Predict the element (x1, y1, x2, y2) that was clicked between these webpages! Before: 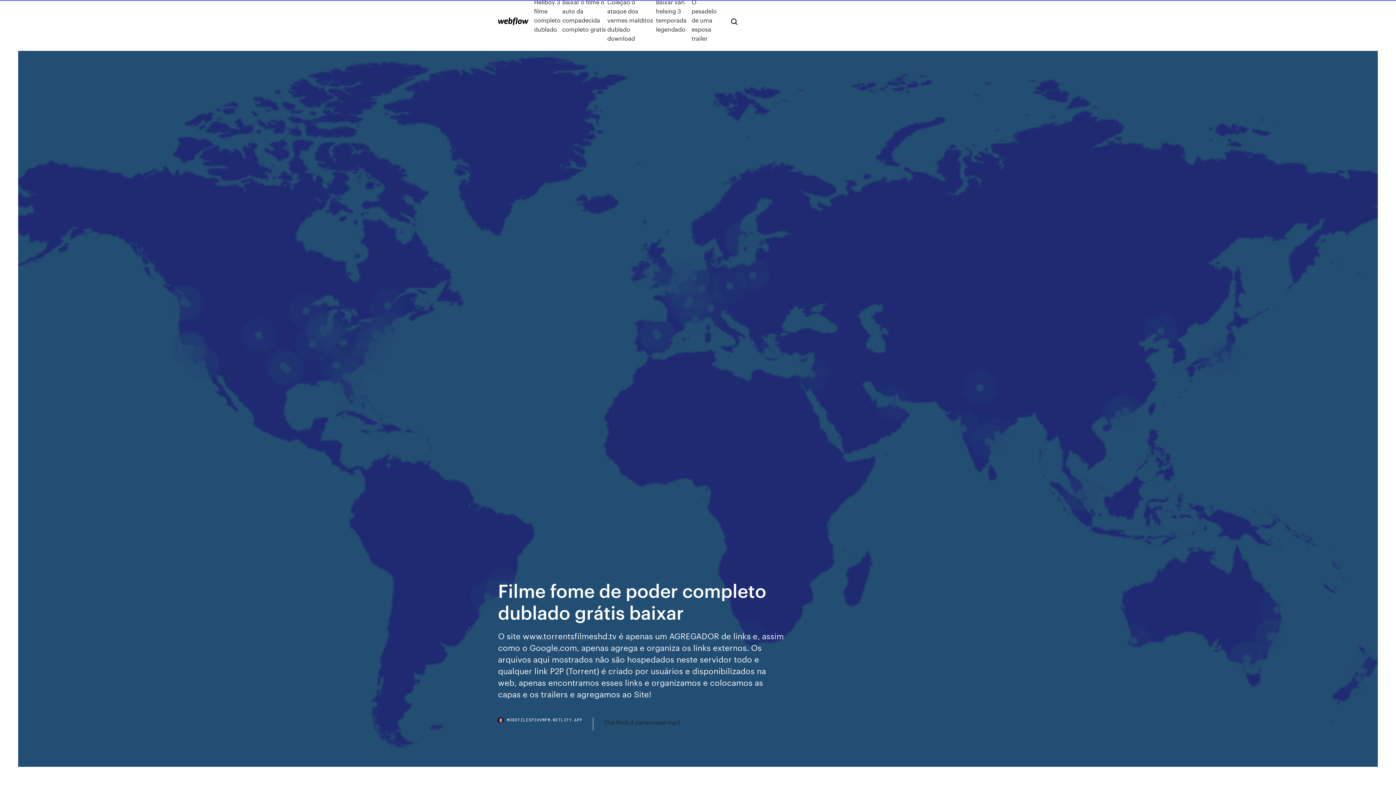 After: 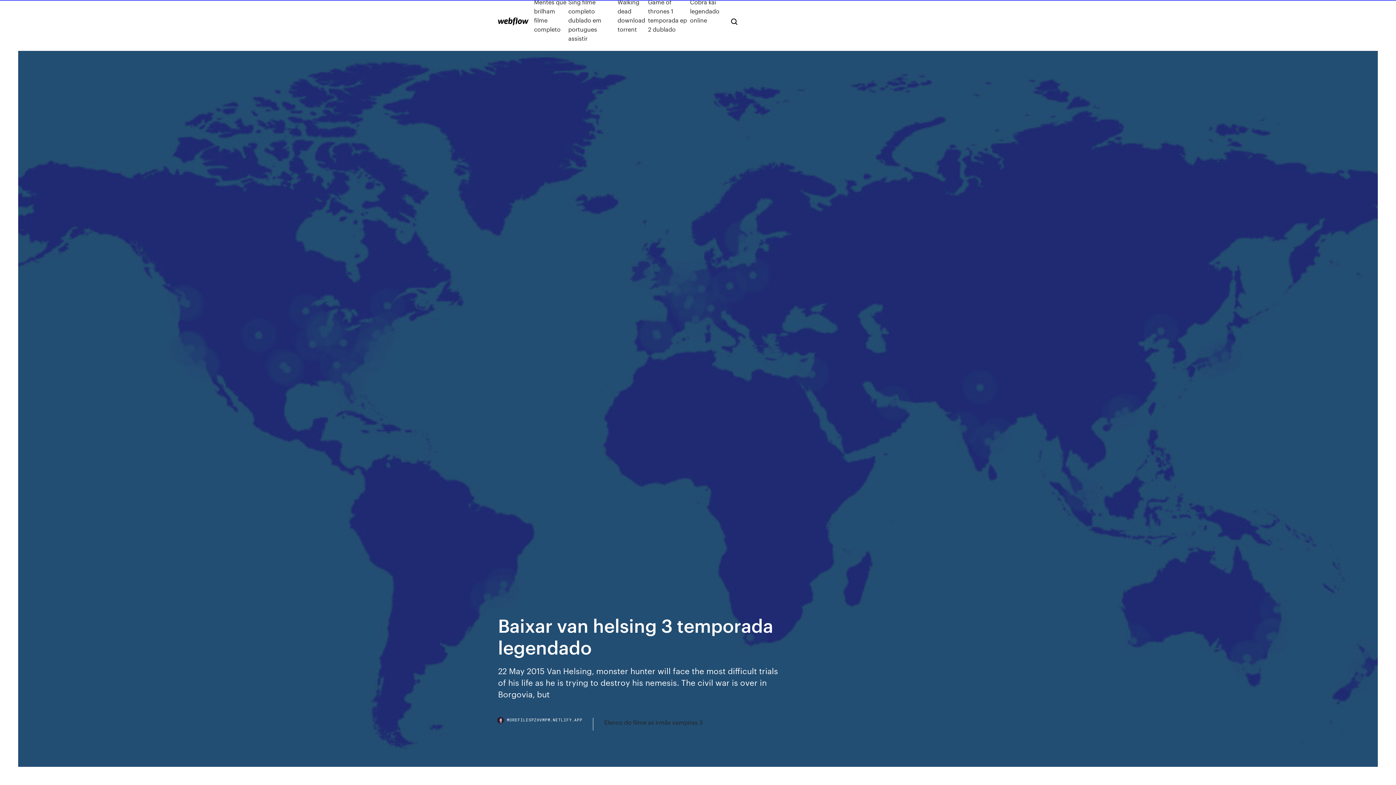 Action: label: Baixar van helsing 3 temporada legendado bbox: (656, -2, 691, 42)